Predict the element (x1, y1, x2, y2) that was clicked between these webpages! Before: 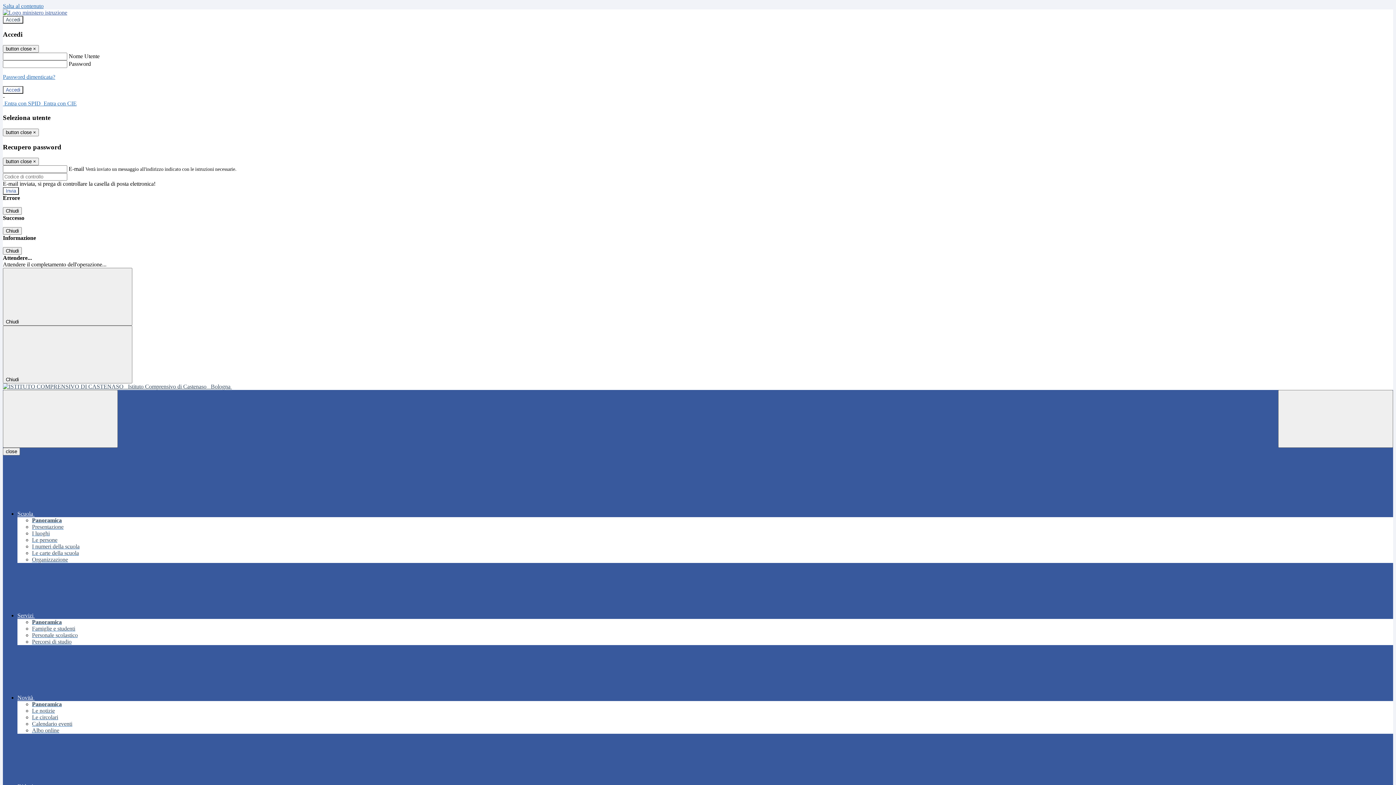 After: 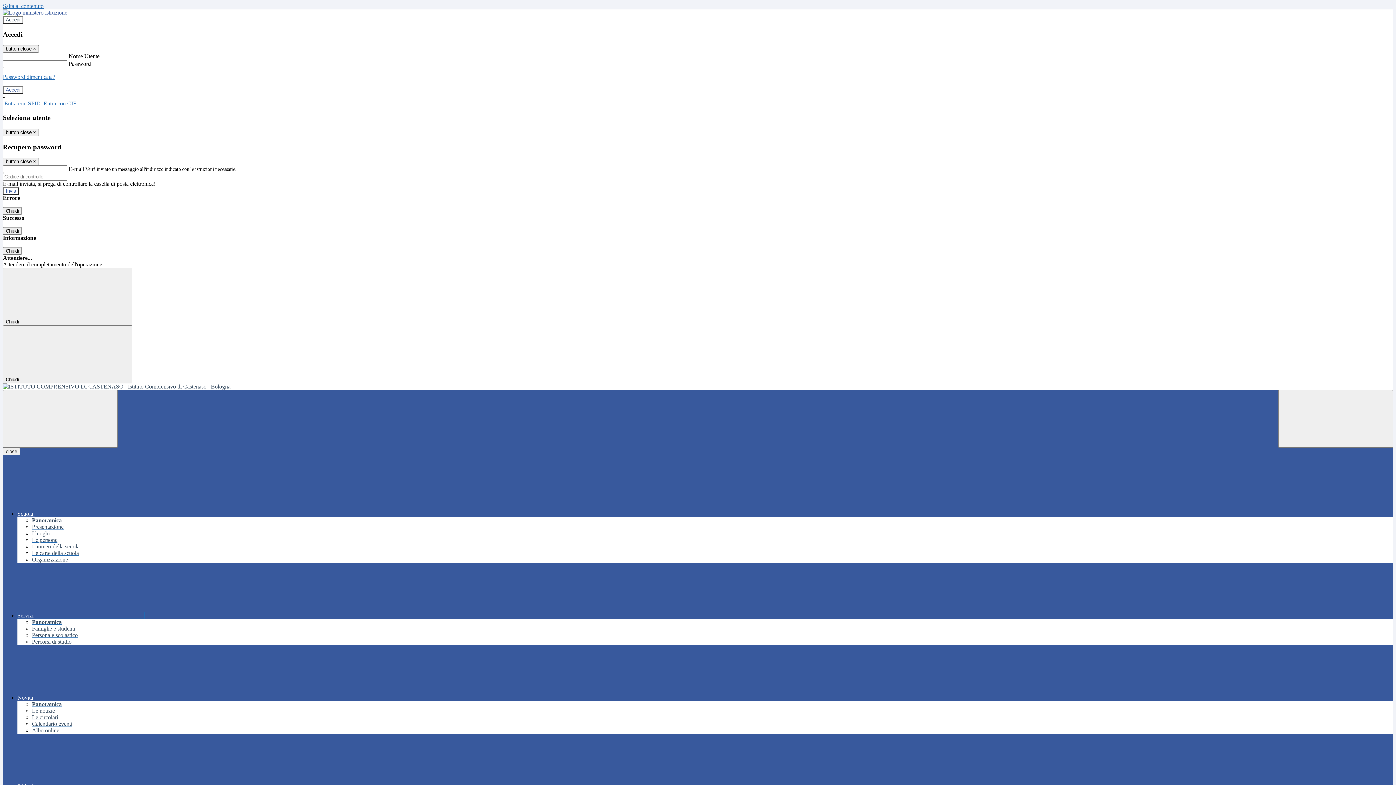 Action: label: Servizi  bbox: (17, 612, 144, 619)